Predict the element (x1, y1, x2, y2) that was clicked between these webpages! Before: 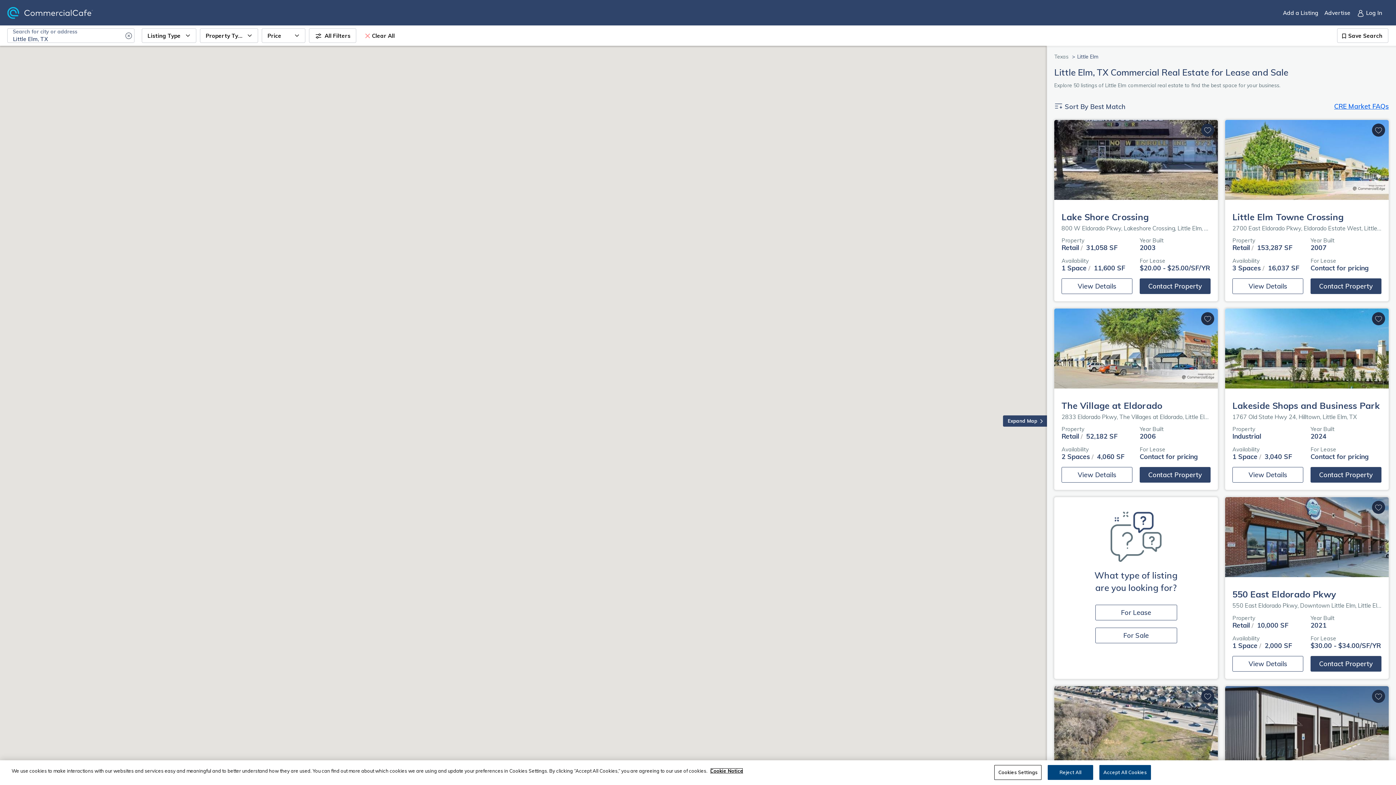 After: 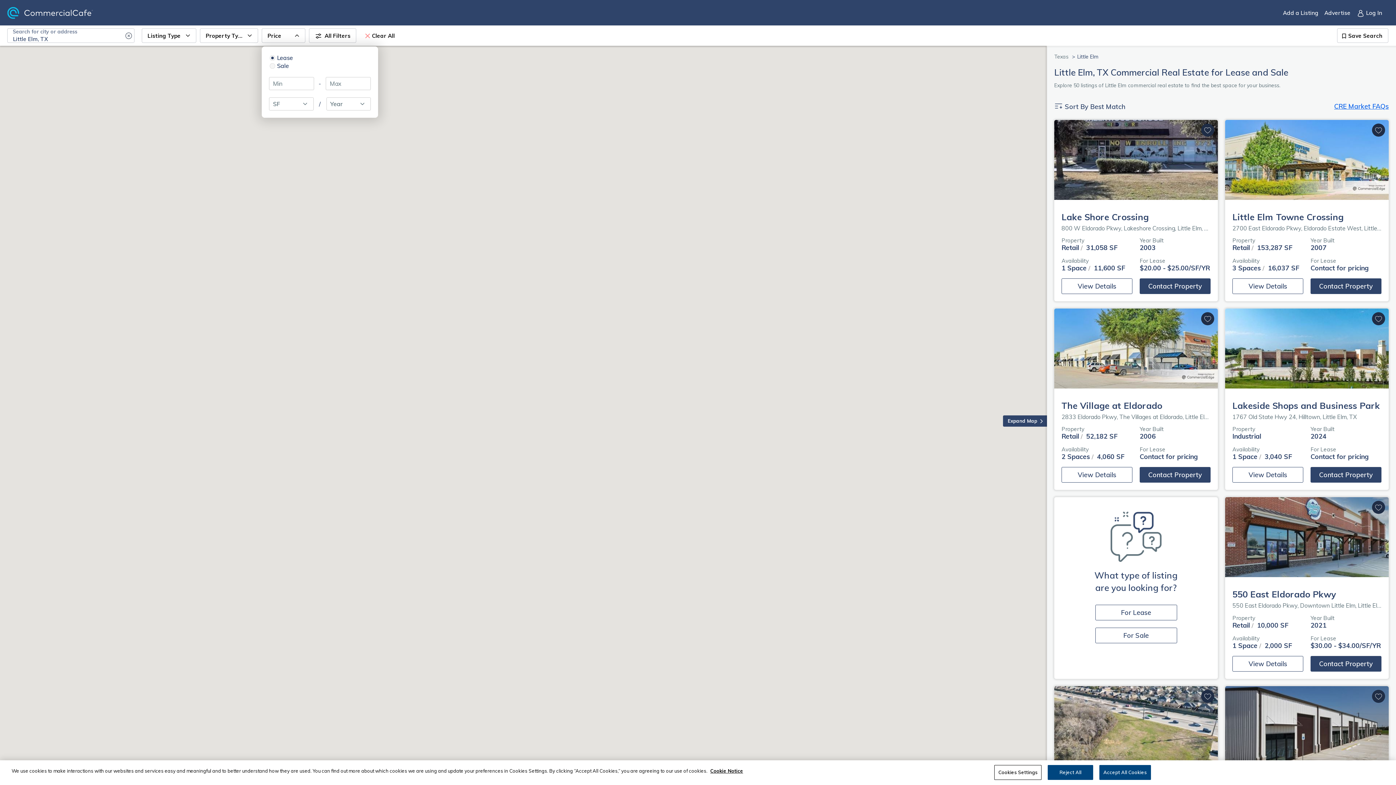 Action: bbox: (261, 28, 305, 42) label: Price